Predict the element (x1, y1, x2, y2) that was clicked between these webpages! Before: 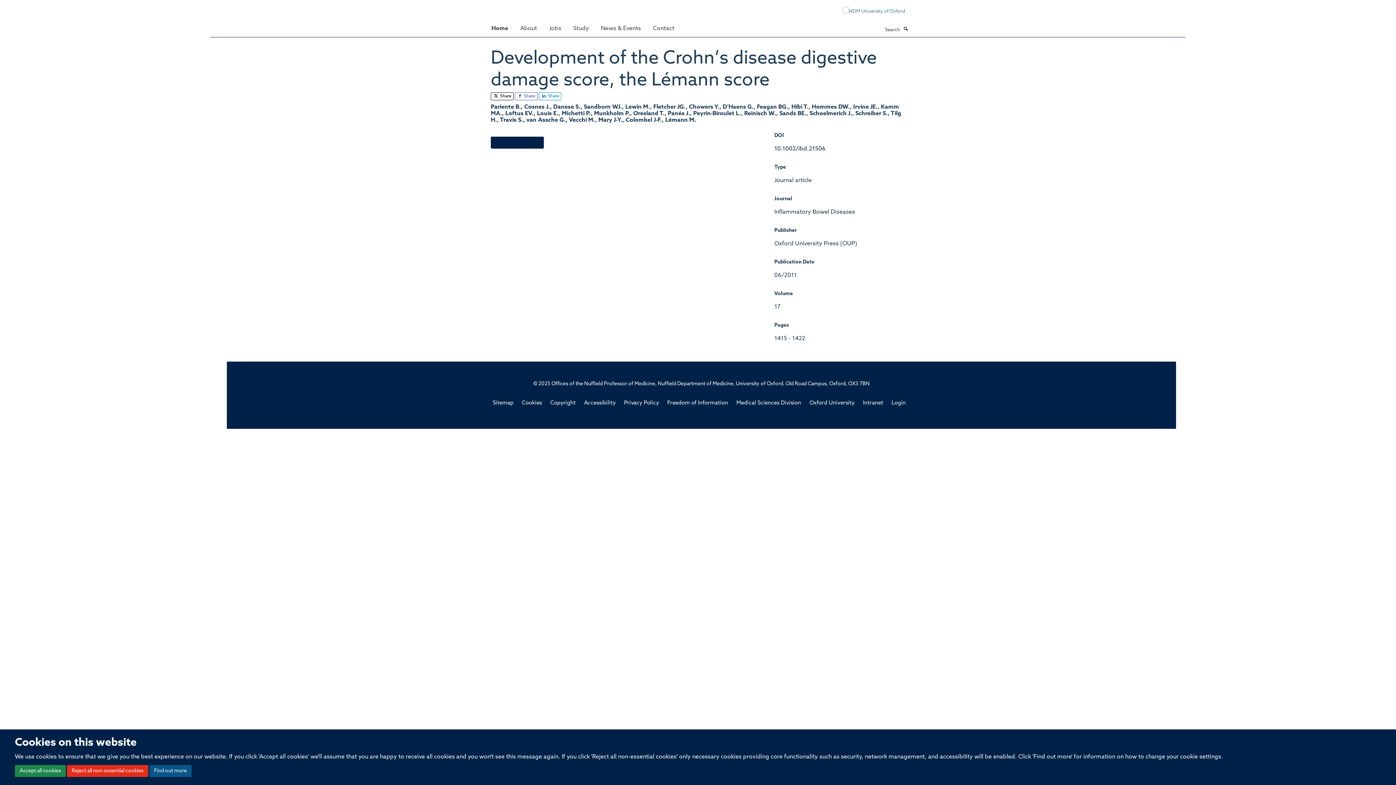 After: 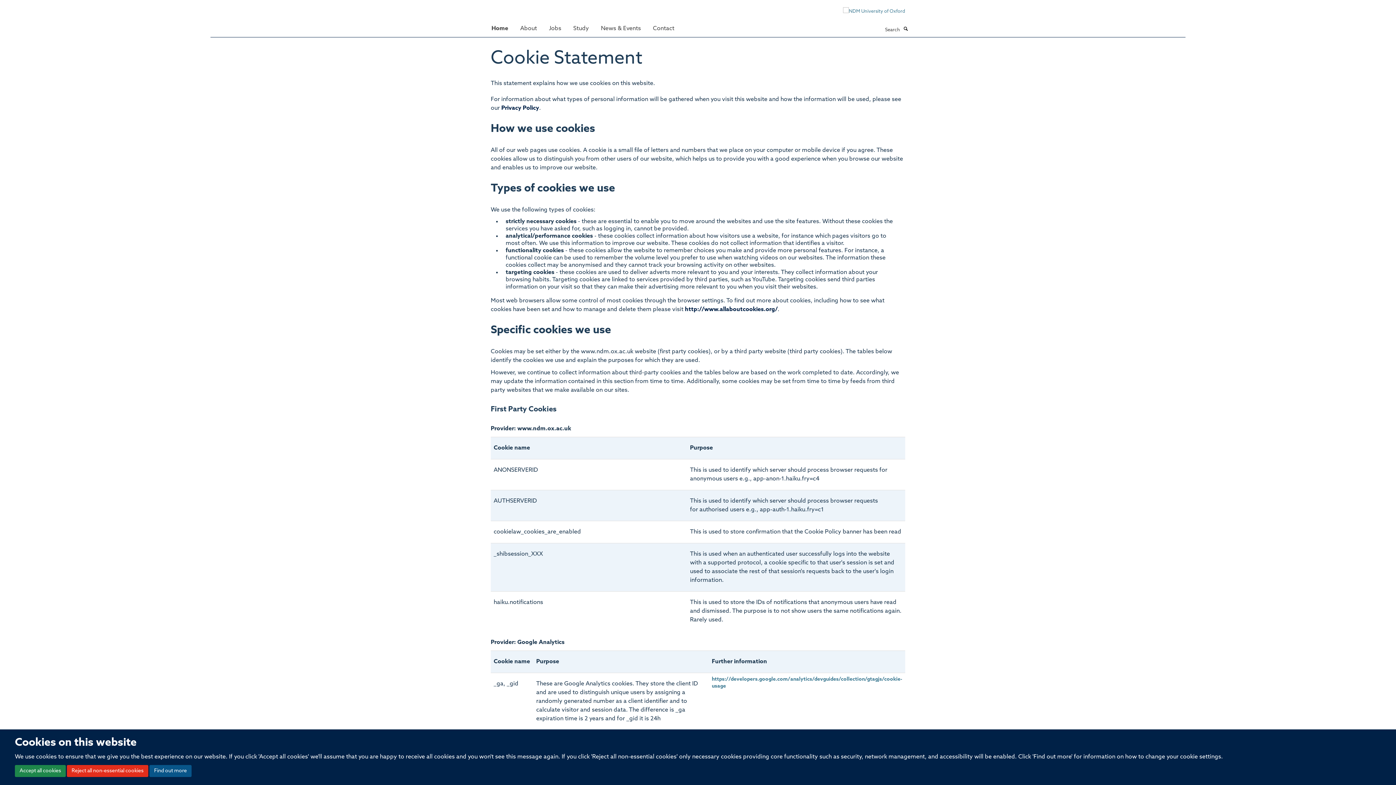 Action: bbox: (522, 400, 542, 406) label: Cookies